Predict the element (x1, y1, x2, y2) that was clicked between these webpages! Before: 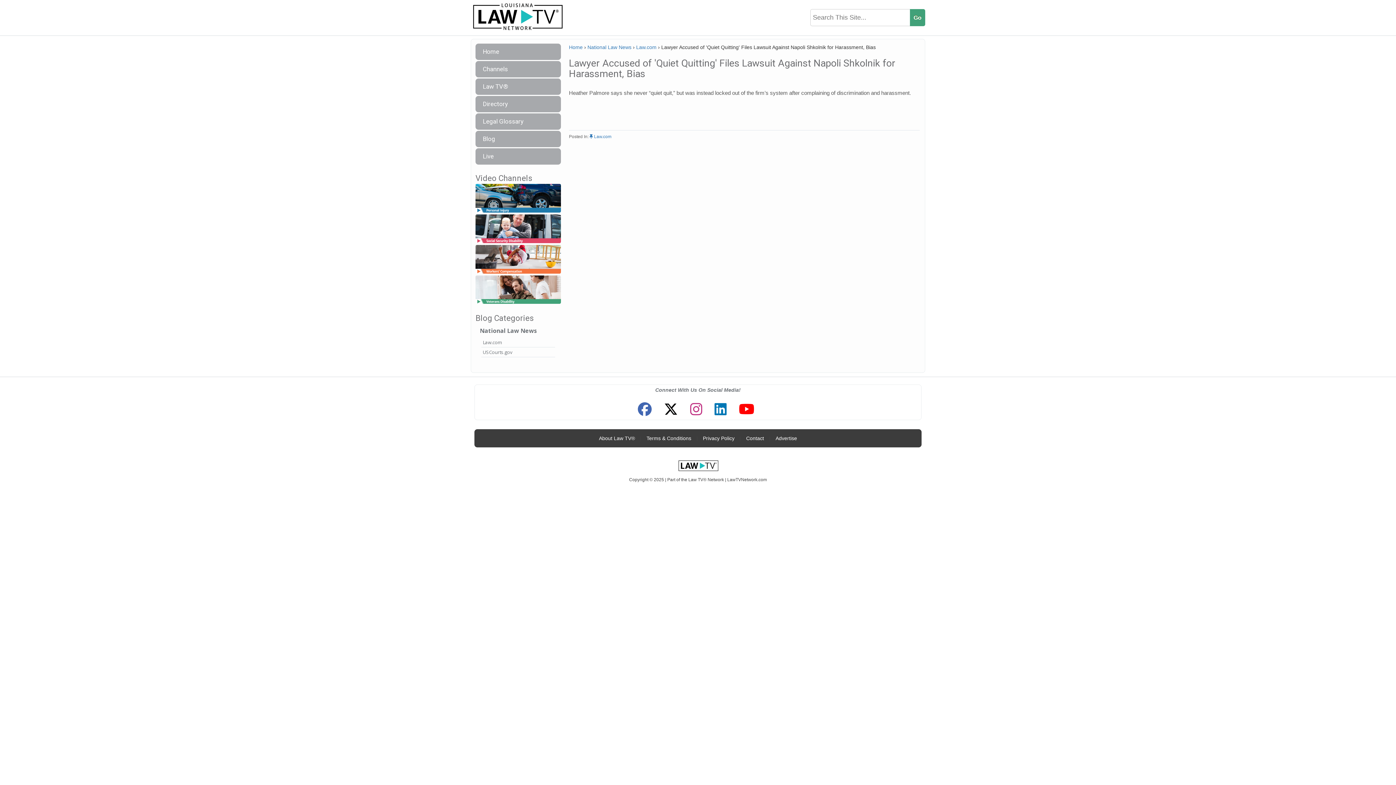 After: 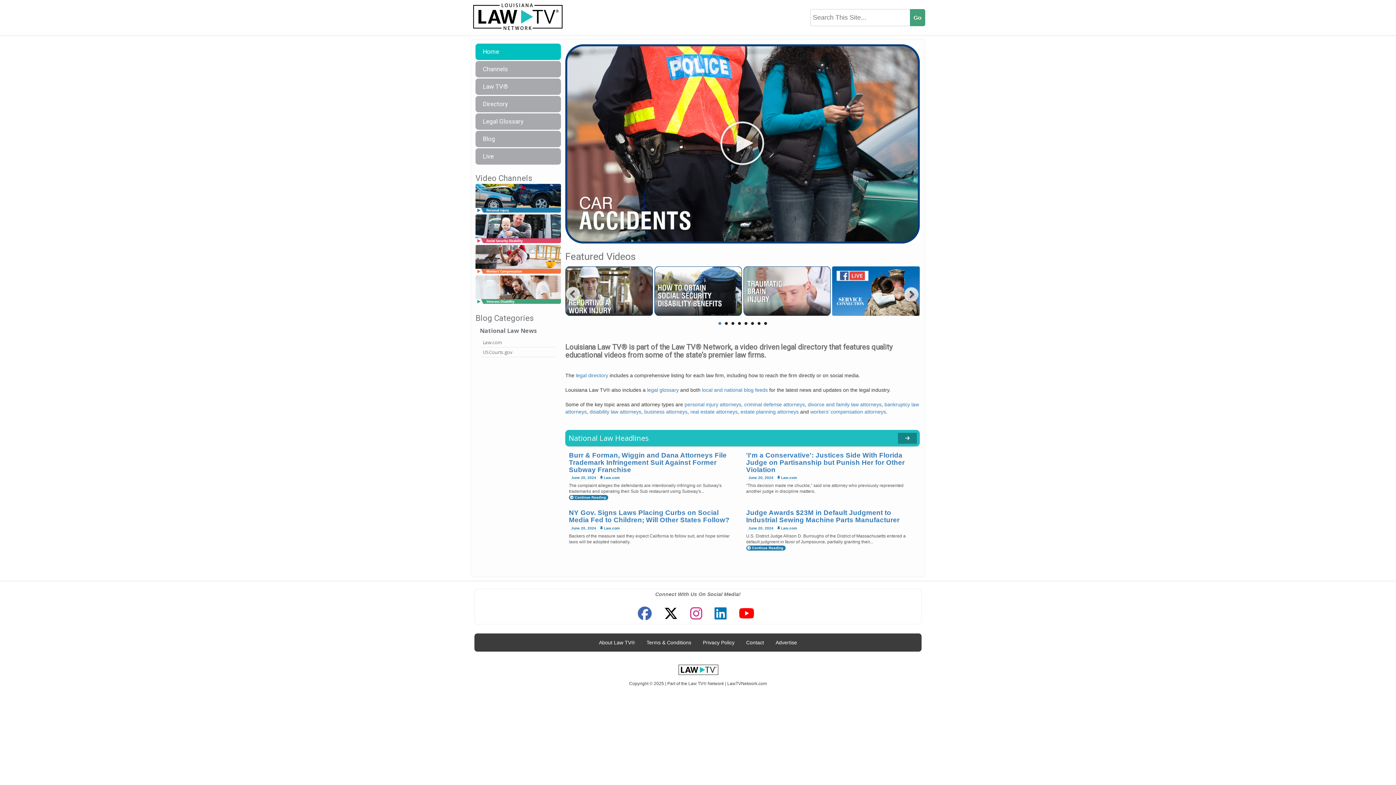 Action: label: Home bbox: (475, 43, 561, 60)